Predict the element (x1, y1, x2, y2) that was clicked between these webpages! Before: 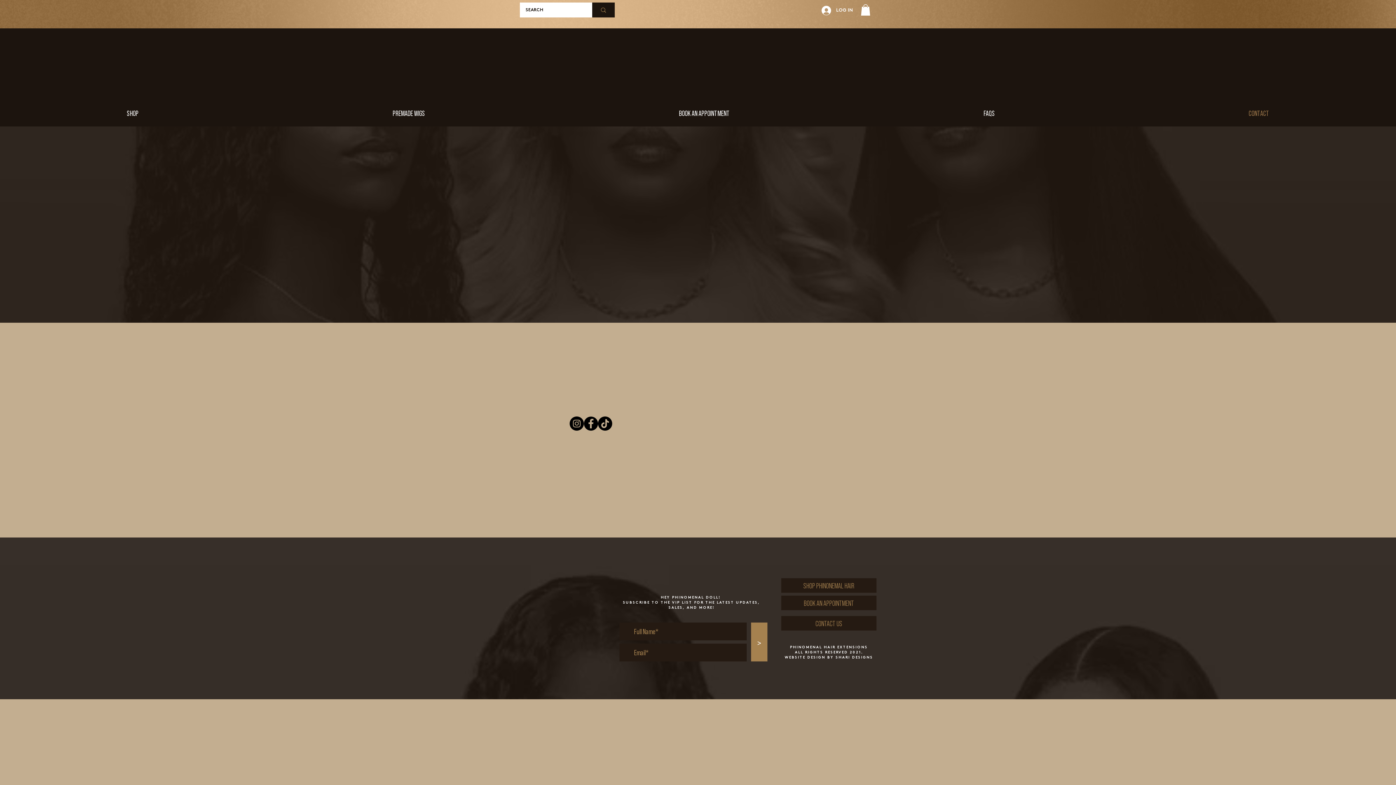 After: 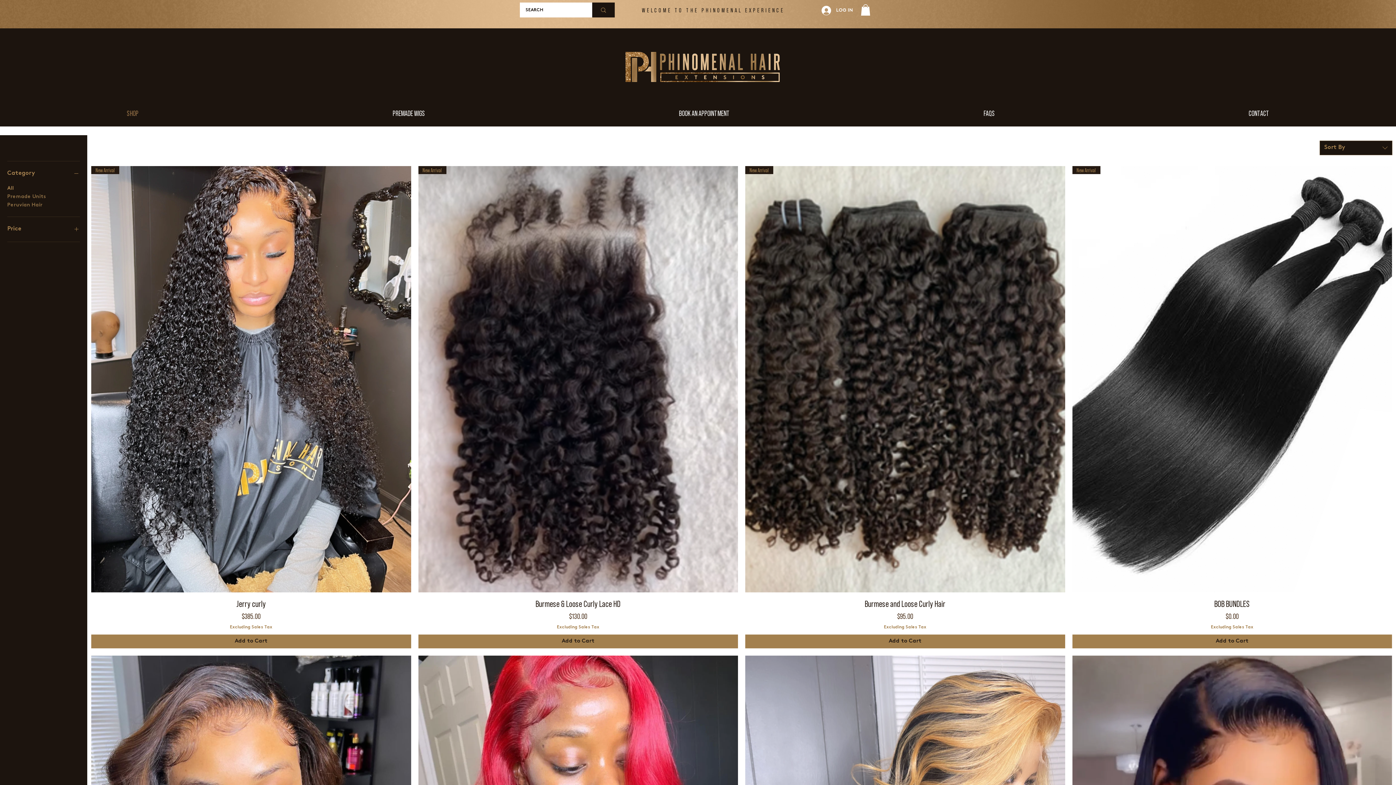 Action: bbox: (781, 578, 876, 593) label: SHOP PHINONEMAL HAIR